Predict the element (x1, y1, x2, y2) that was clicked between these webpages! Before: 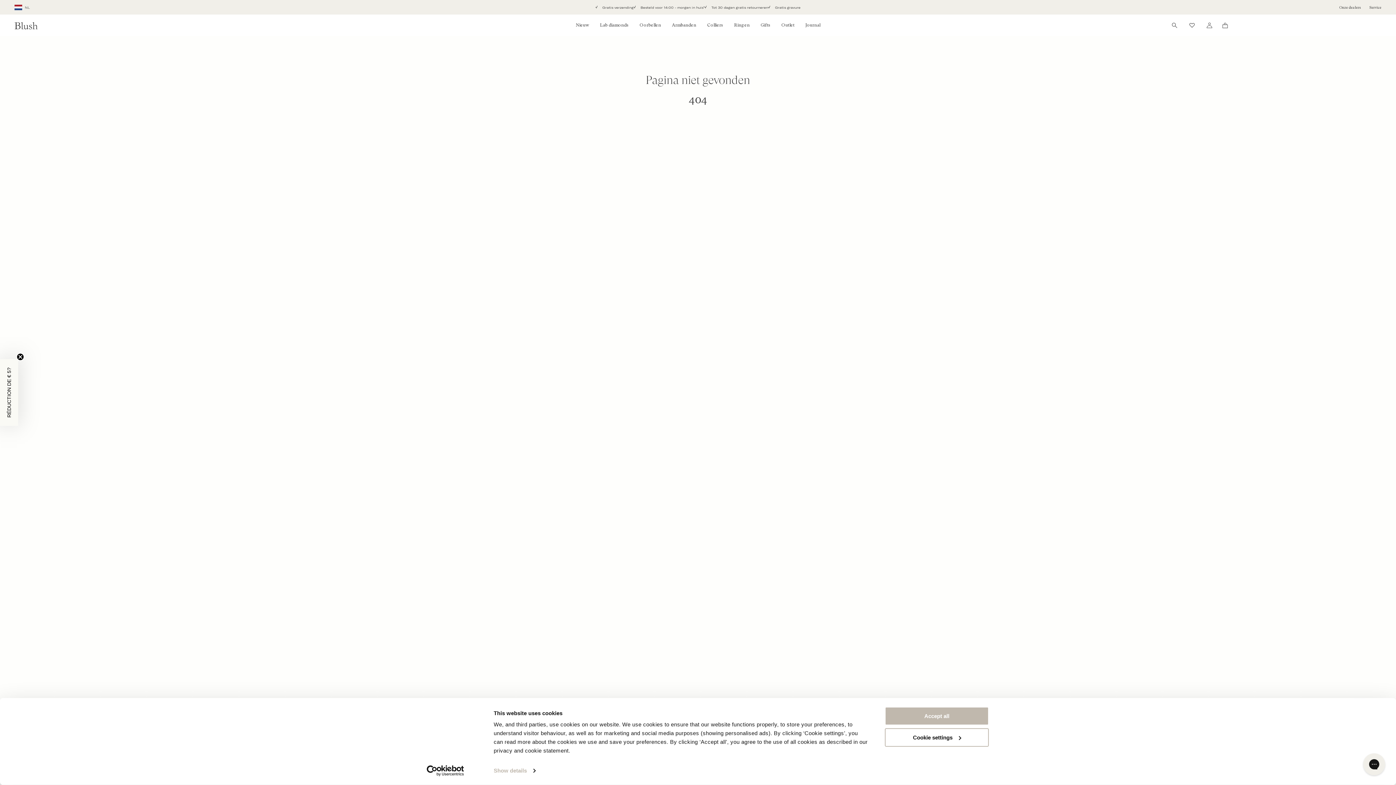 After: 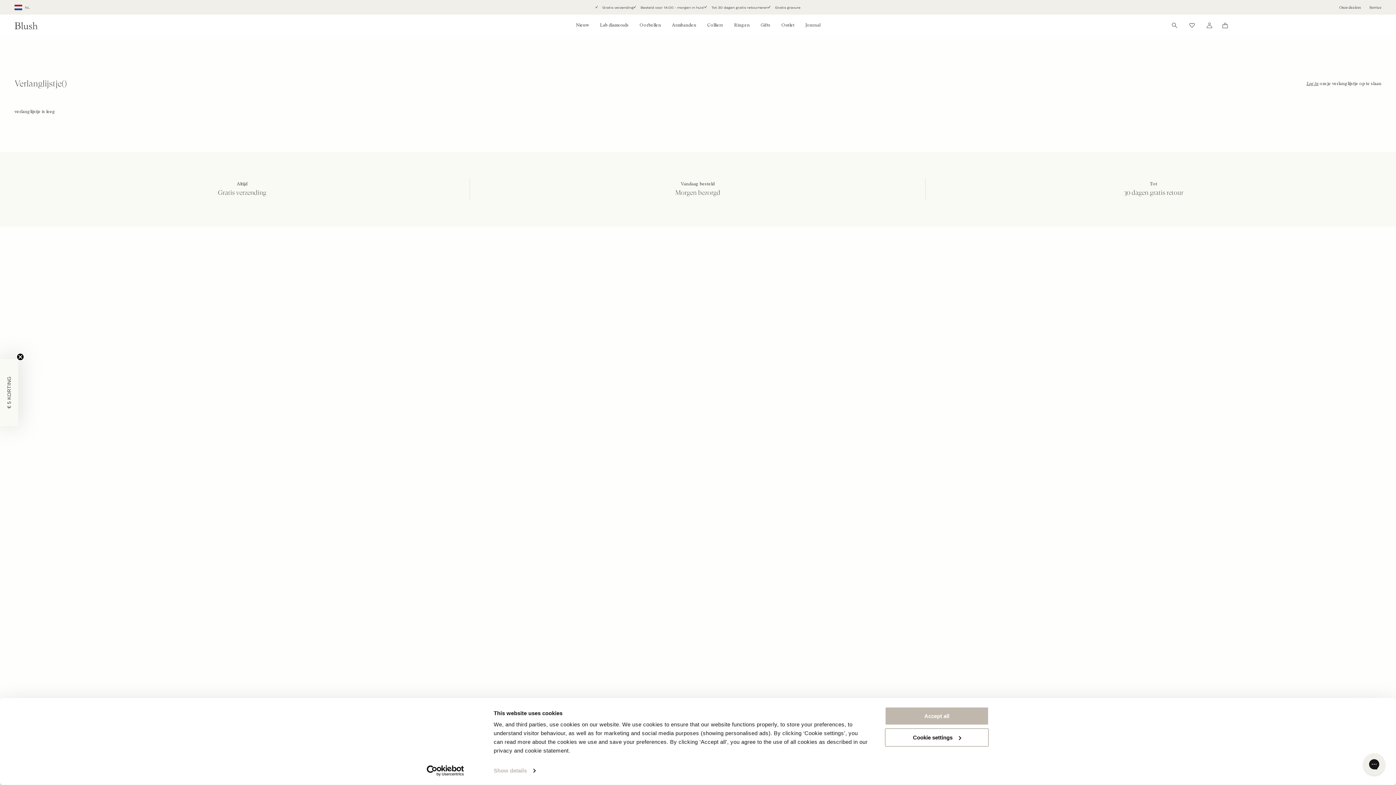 Action: bbox: (1187, 20, 1197, 30)